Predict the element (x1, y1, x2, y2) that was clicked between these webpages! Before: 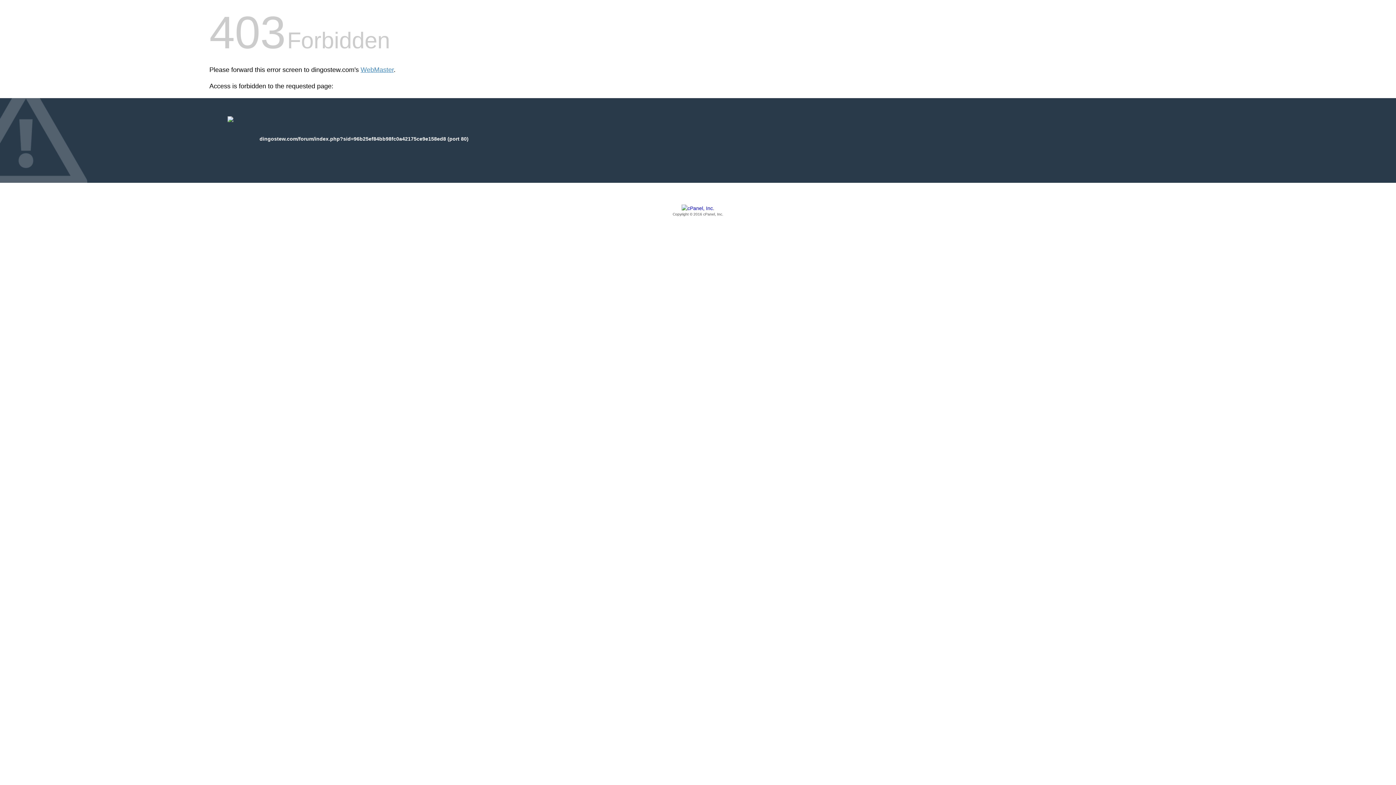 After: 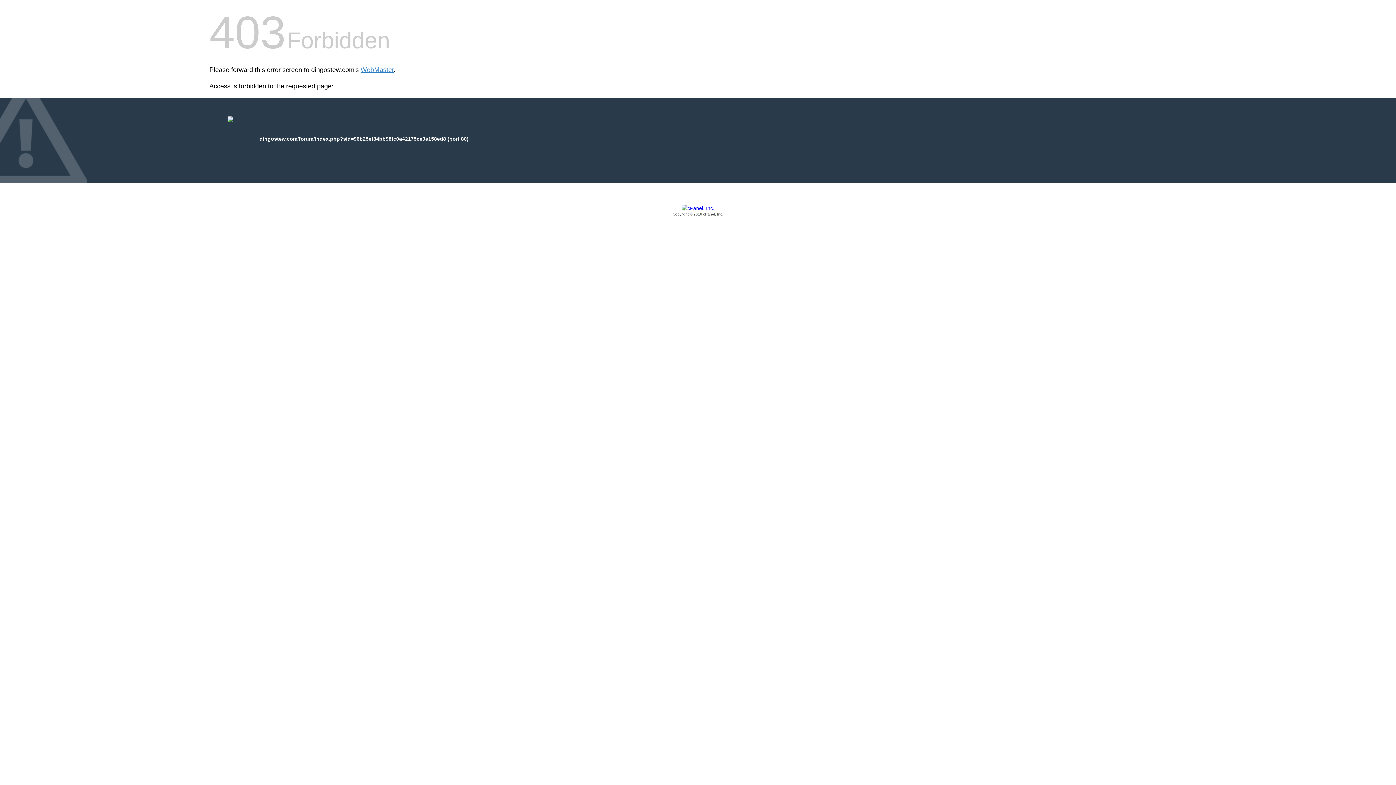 Action: label: Copyright © 2016 cPanel, Inc. bbox: (209, 205, 1186, 217)